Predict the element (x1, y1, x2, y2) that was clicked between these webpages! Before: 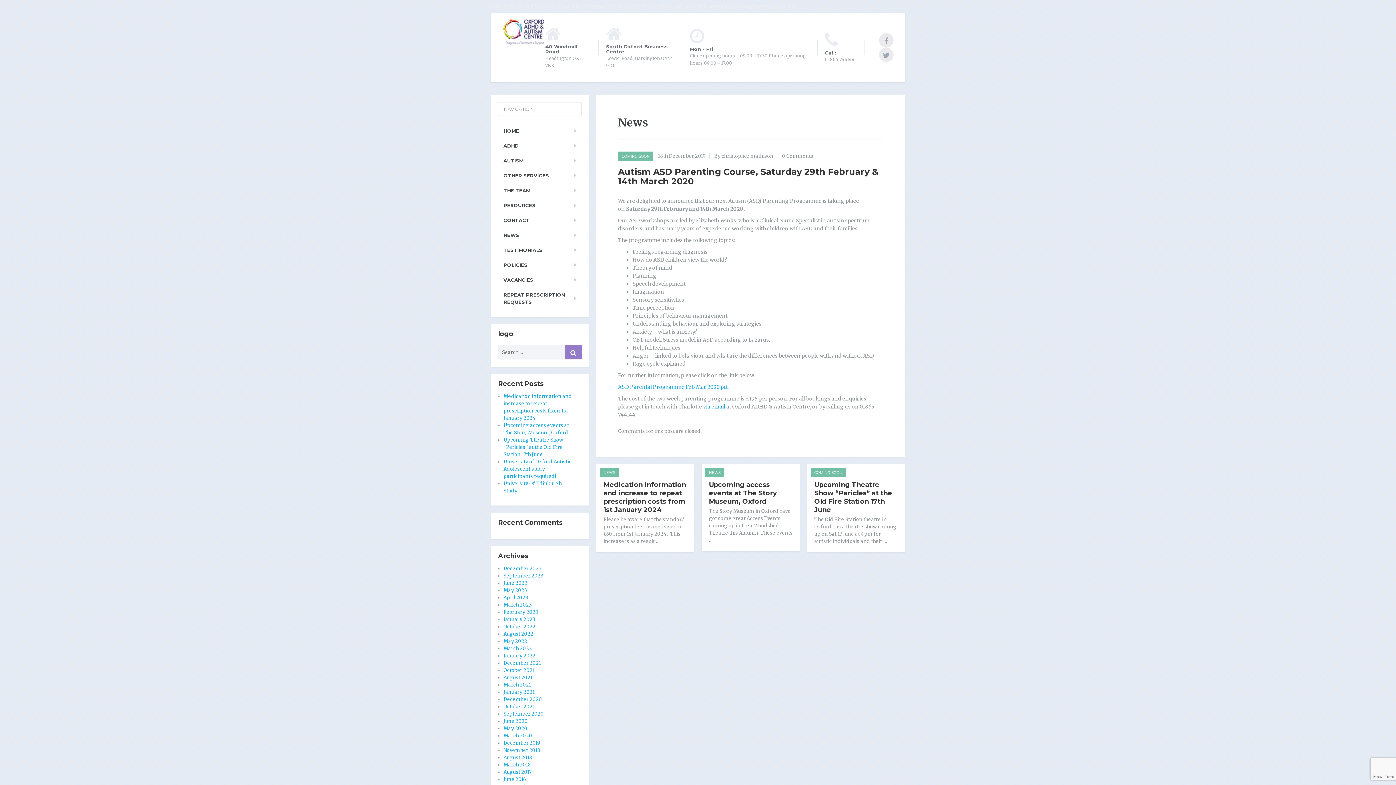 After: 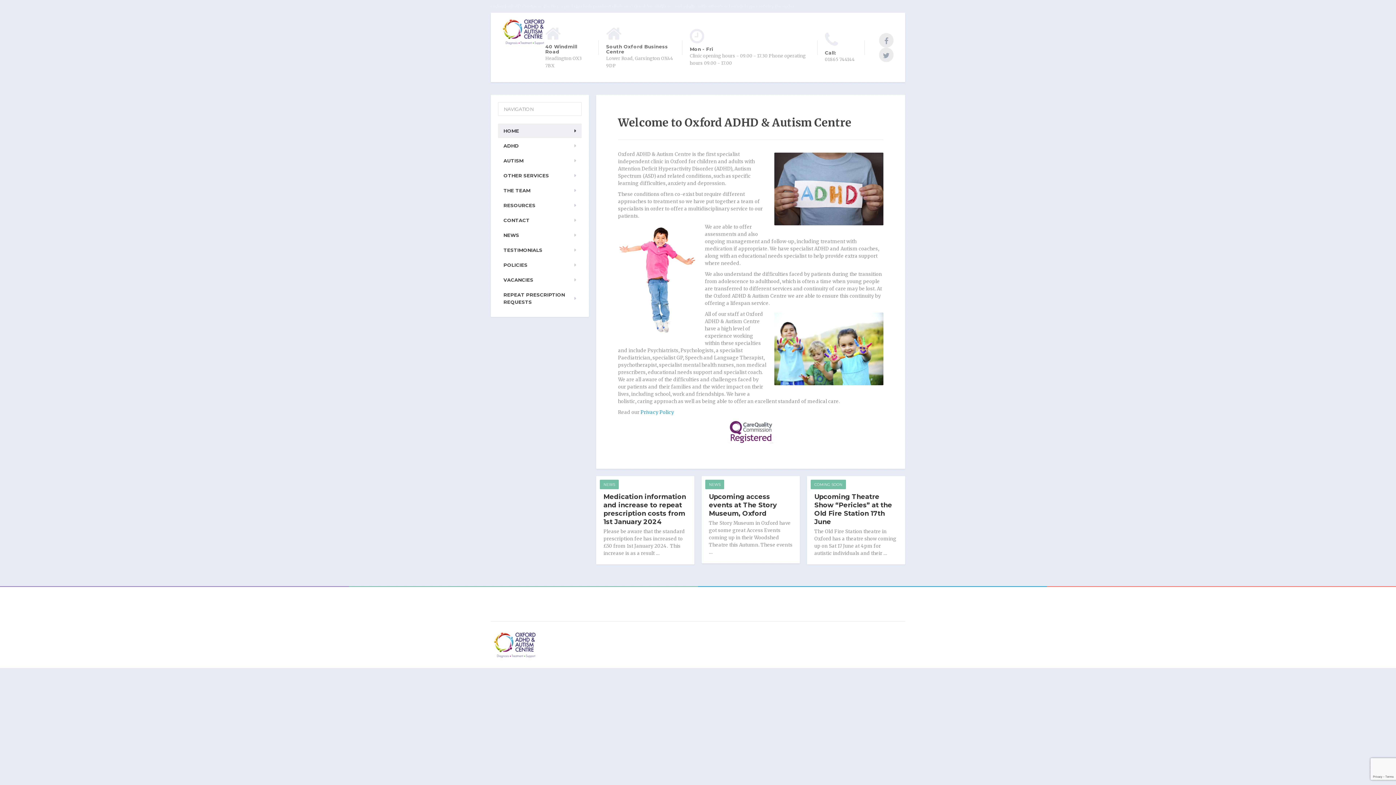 Action: bbox: (501, 28, 545, 34)